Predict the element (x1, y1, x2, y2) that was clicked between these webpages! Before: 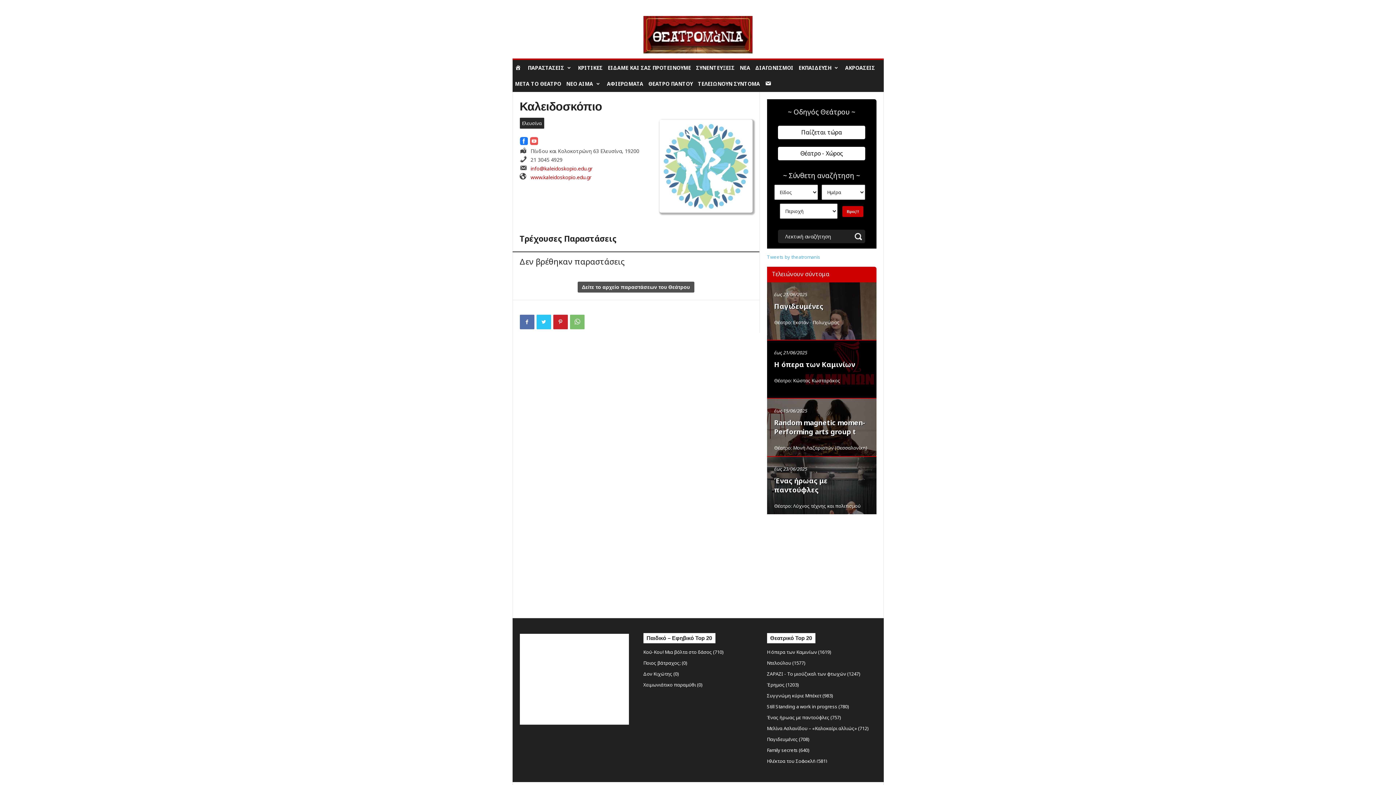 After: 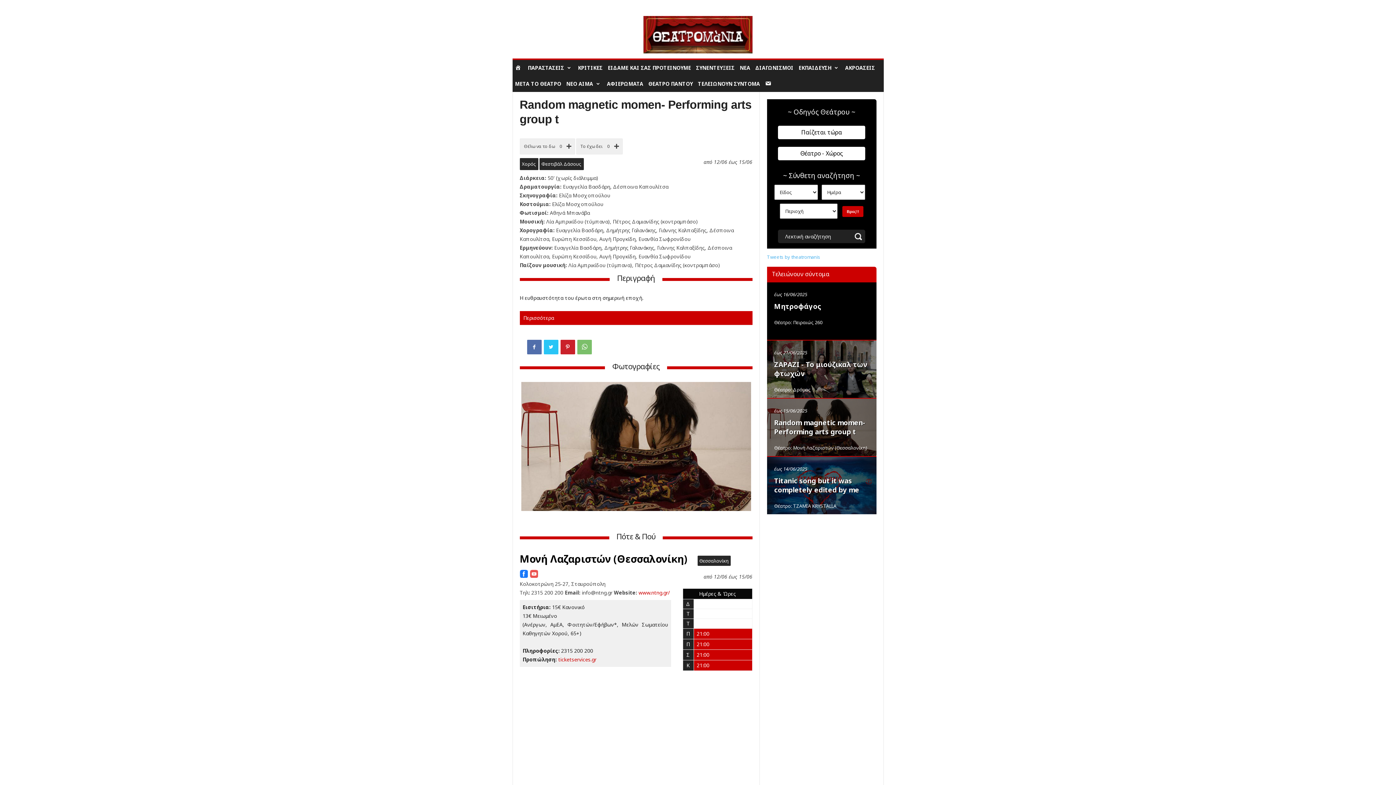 Action: bbox: (774, 418, 865, 436) label: Random magnetic momen- Performing arts group t